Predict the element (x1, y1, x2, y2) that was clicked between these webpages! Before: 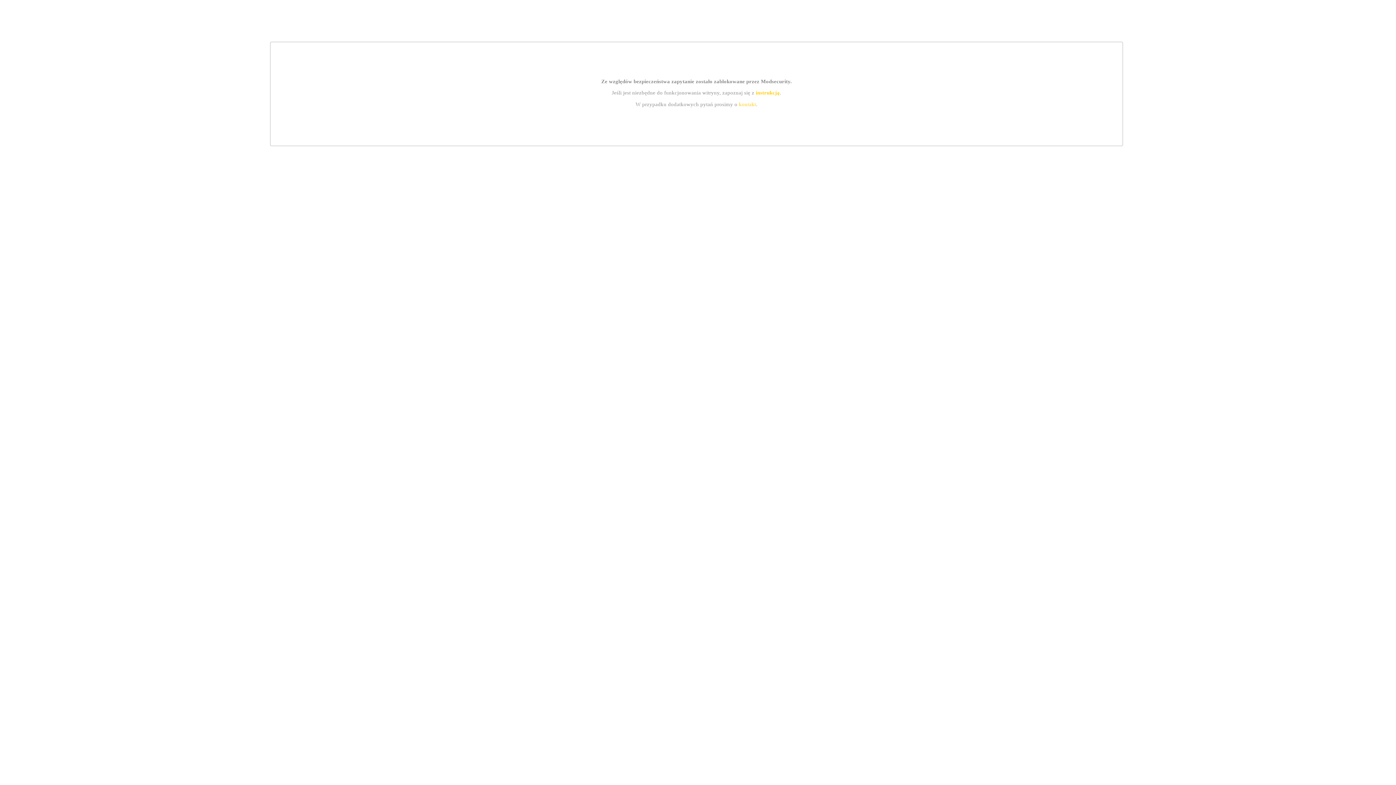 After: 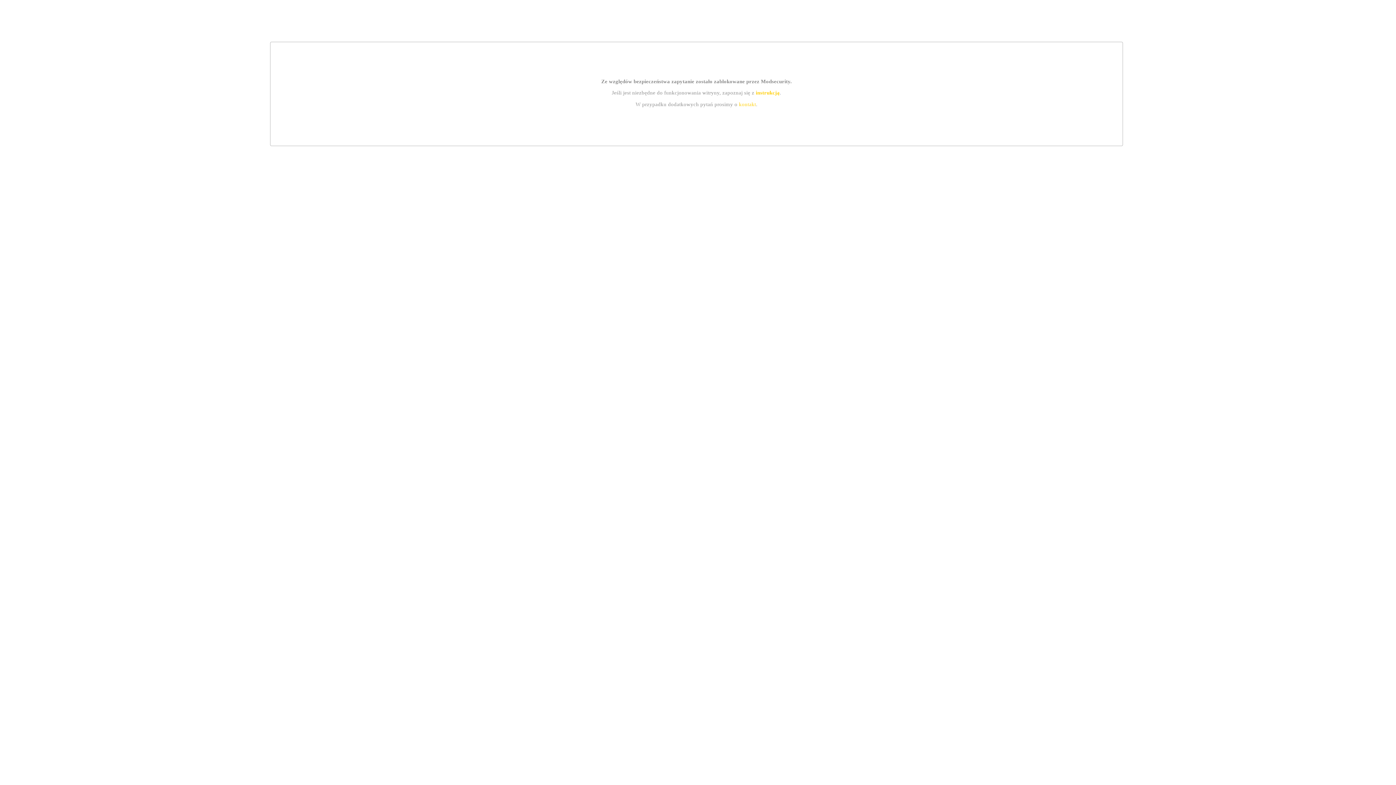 Action: label: kontakt bbox: (739, 101, 756, 107)